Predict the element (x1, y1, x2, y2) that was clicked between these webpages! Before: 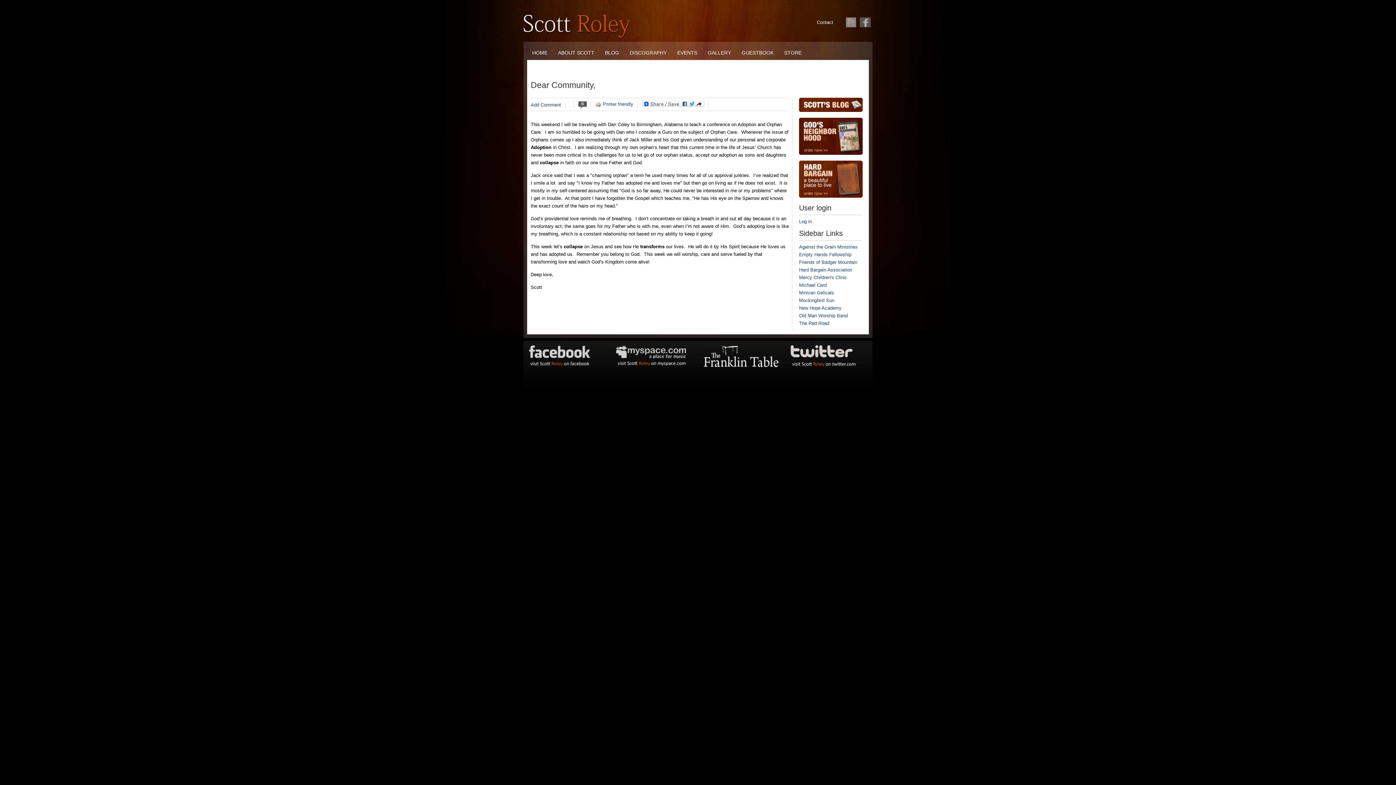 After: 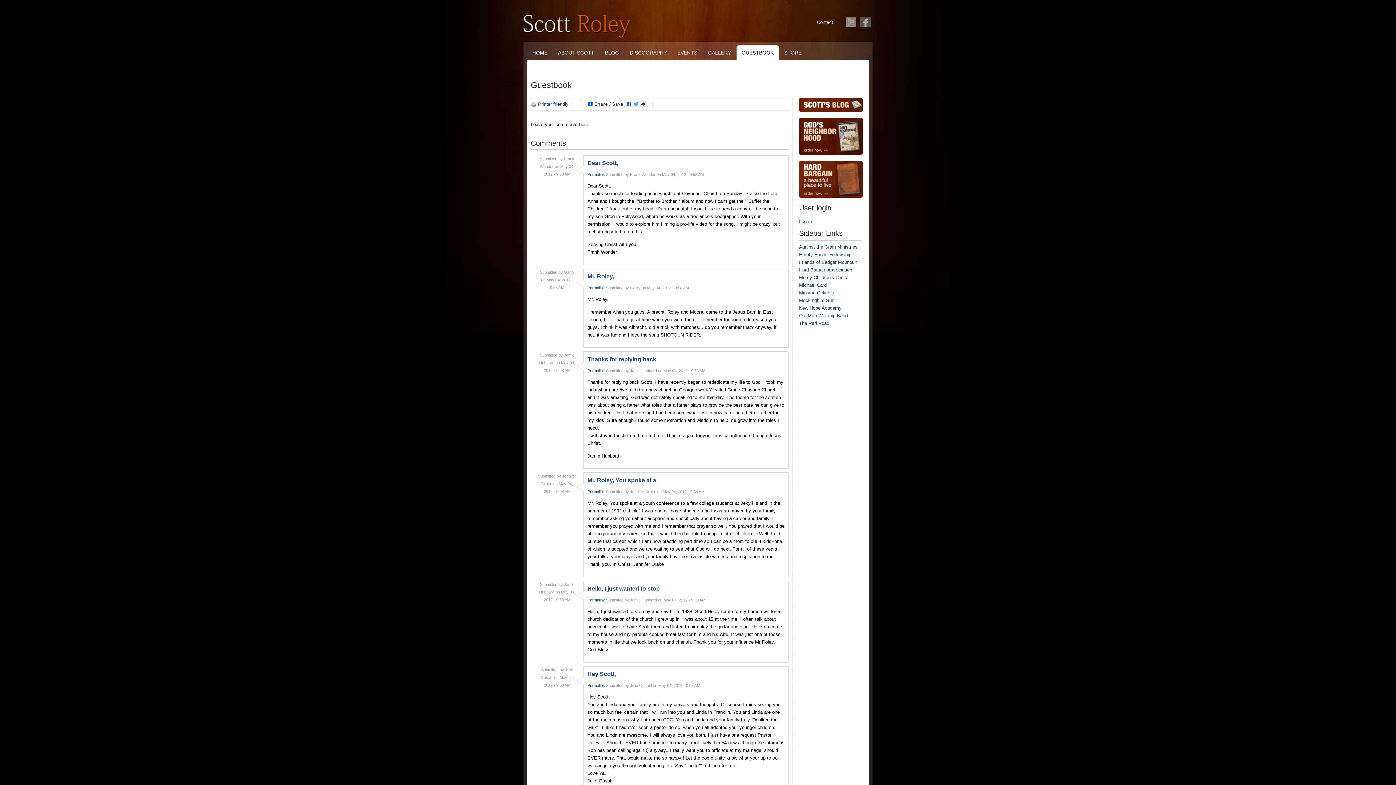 Action: bbox: (817, 19, 833, 25) label: Contact